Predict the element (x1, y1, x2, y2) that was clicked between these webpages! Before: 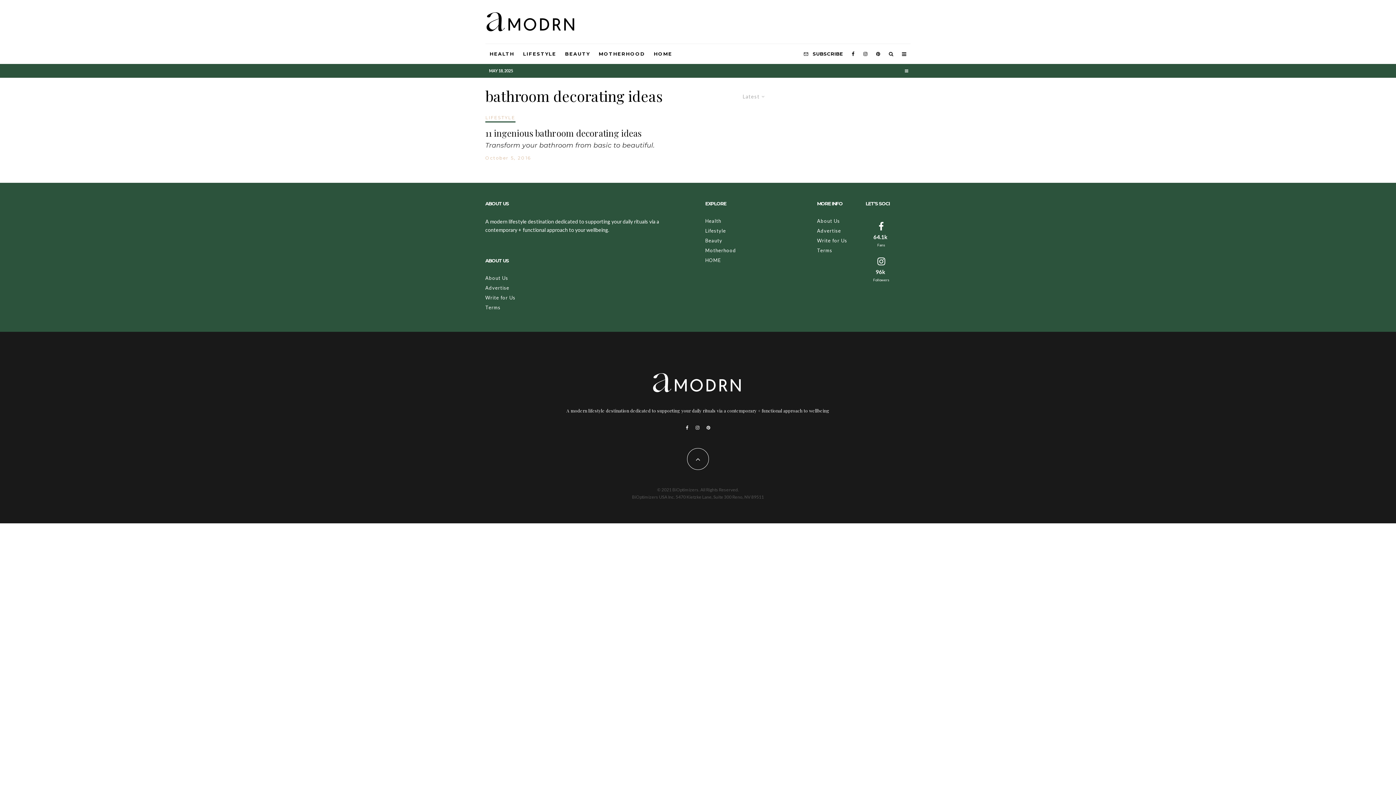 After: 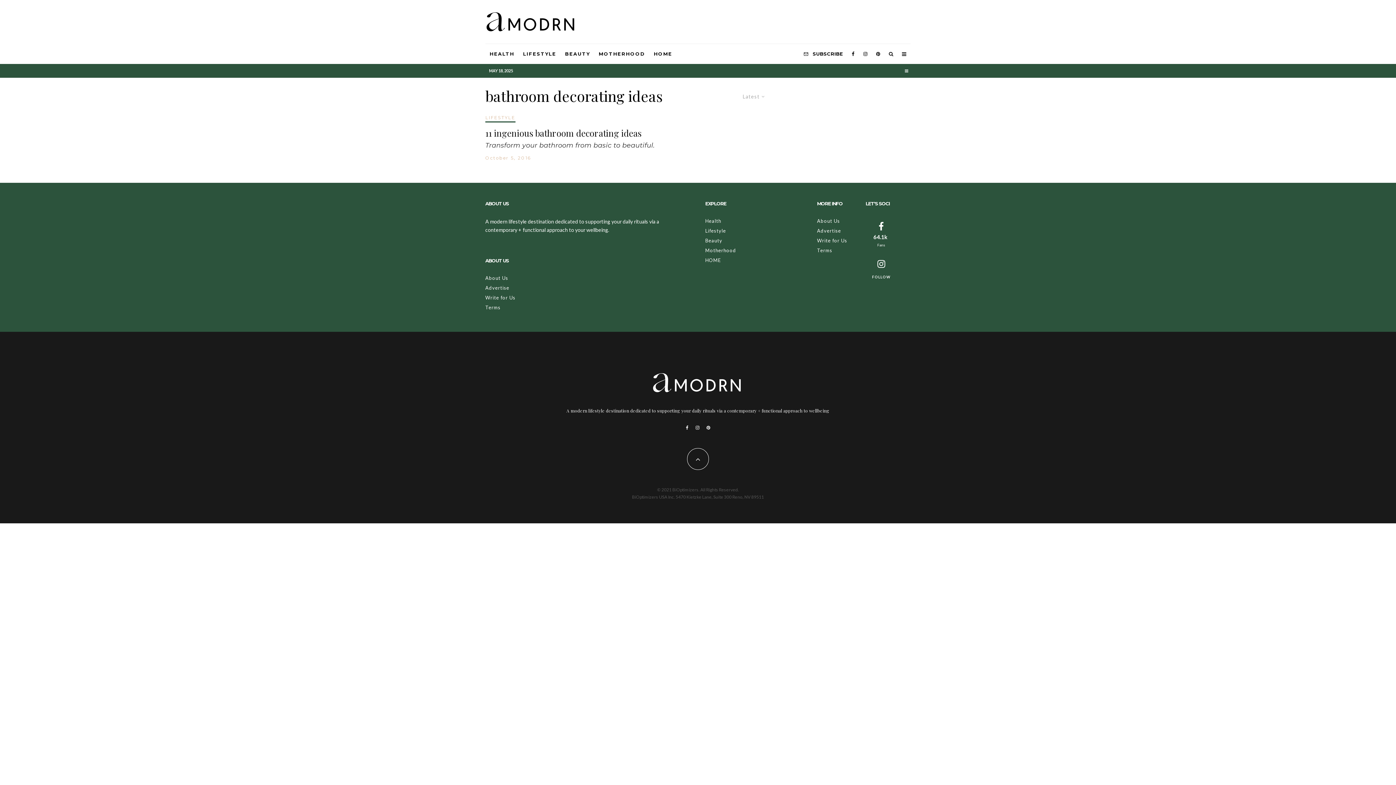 Action: label: FOLLOW
96k
Followers bbox: (865, 255, 897, 284)